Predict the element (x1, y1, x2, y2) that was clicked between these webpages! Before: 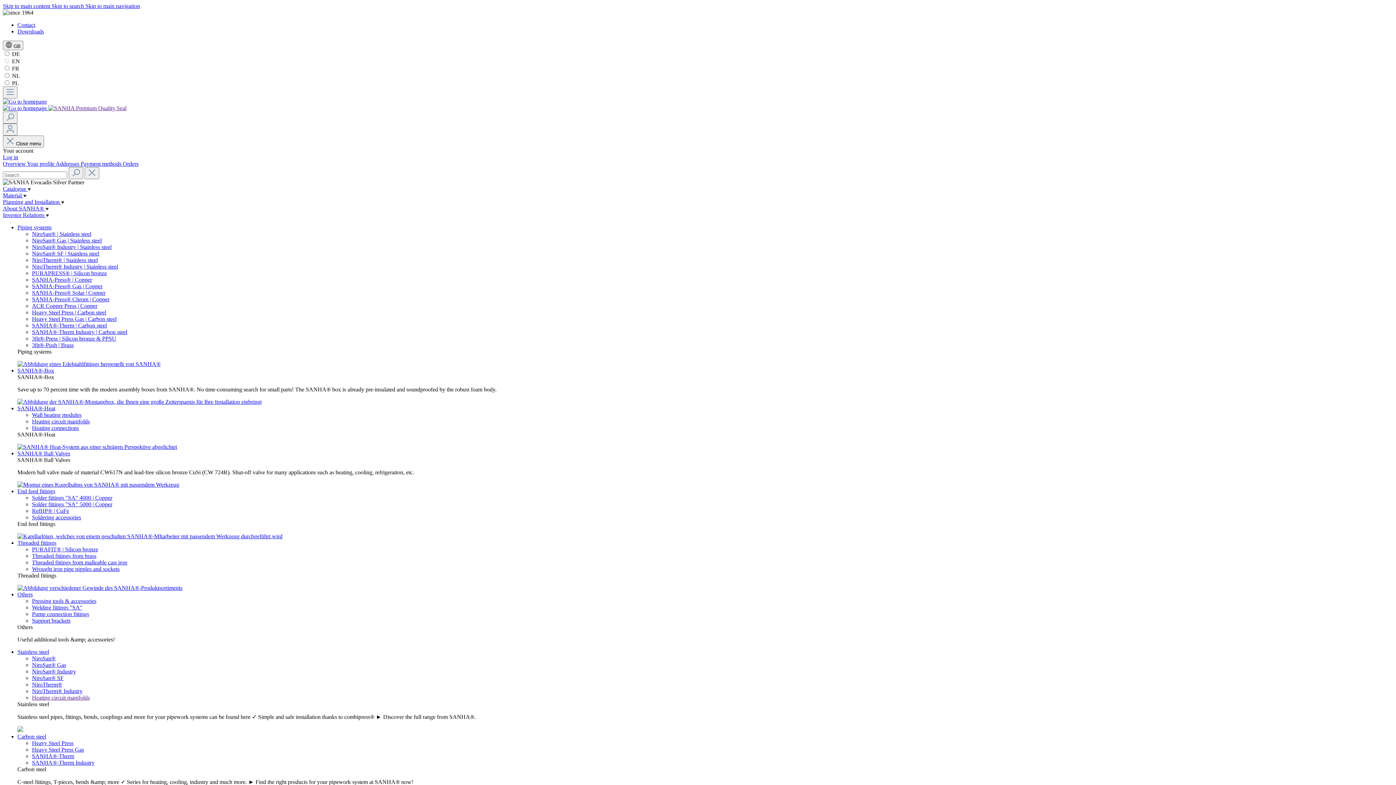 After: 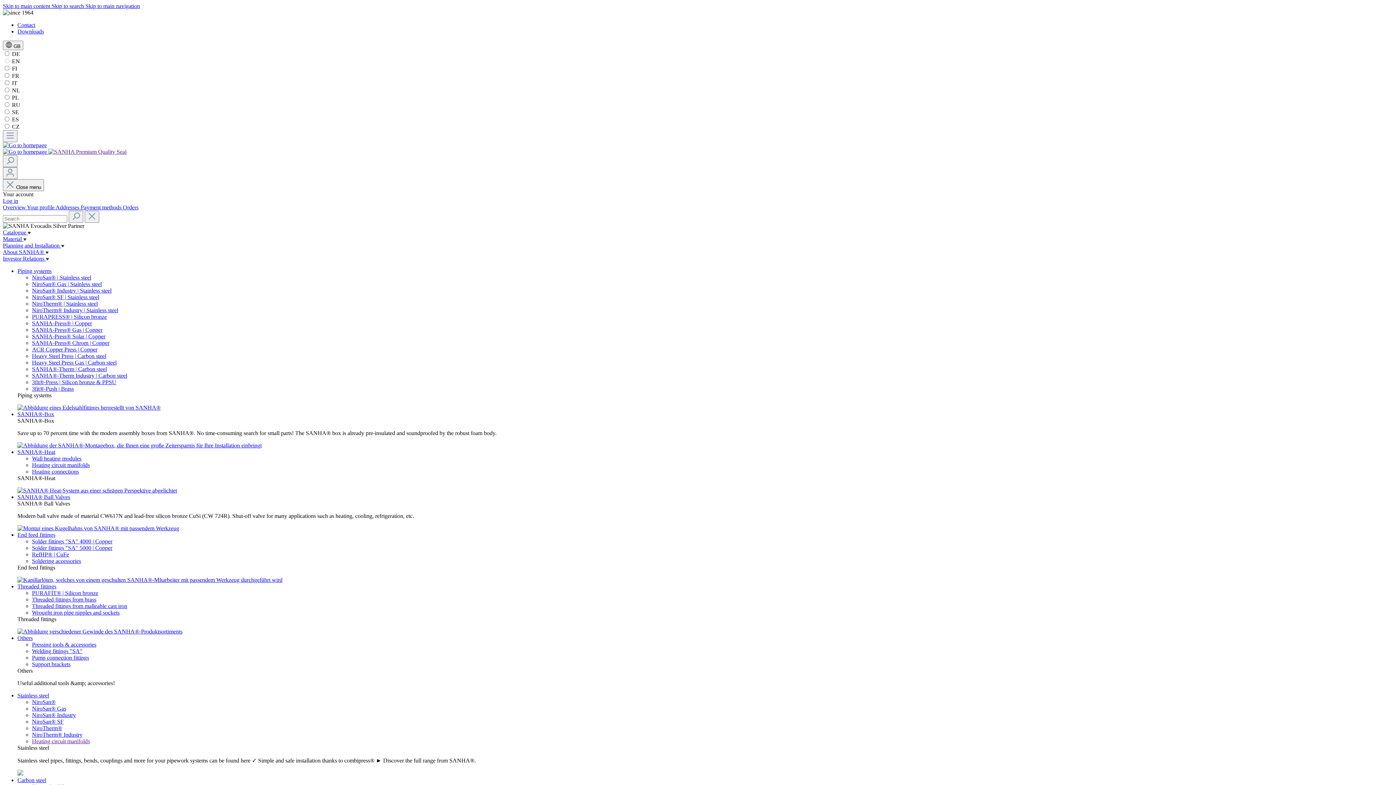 Action: bbox: (32, 329, 127, 335) label: SANHA®-Therm Industry | Carbon steel